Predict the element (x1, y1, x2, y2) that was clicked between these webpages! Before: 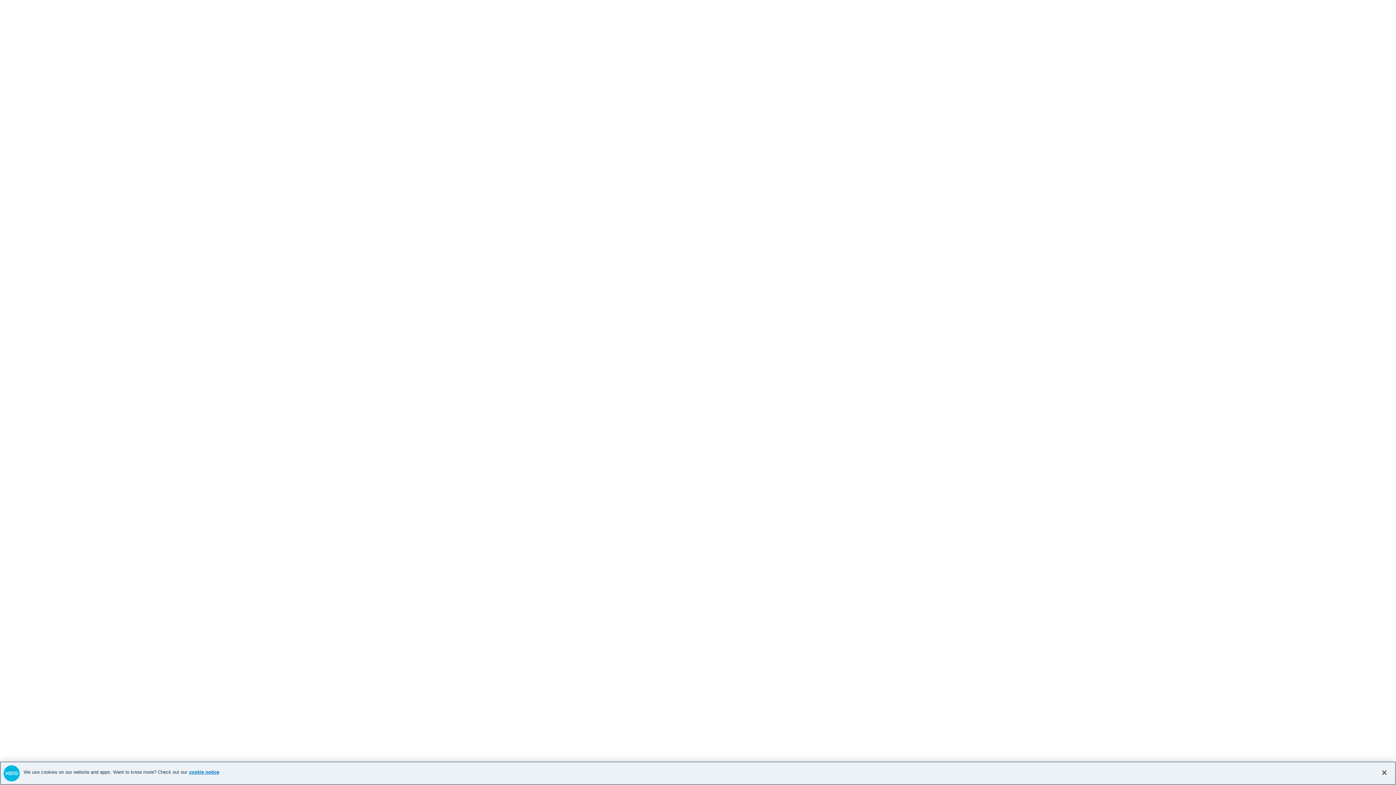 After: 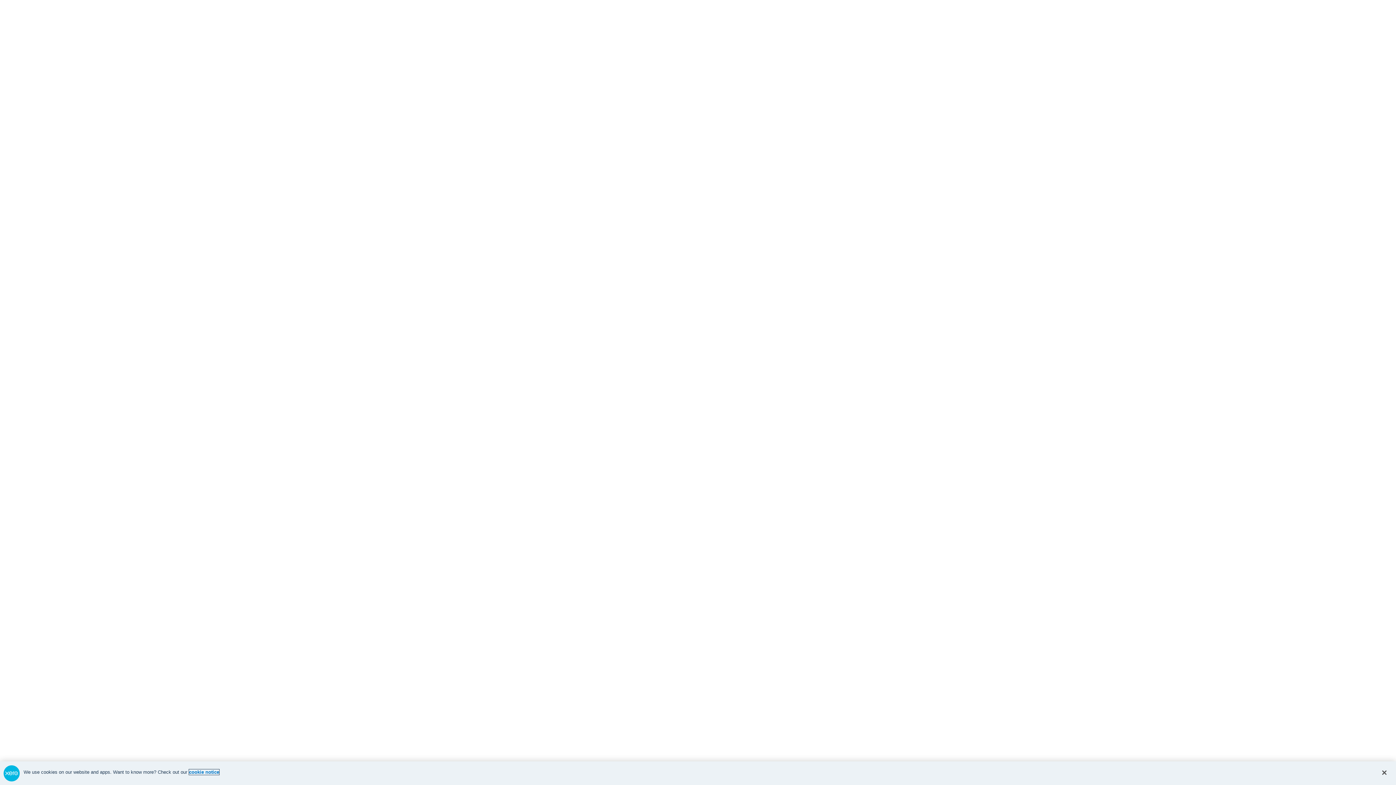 Action: bbox: (189, 769, 219, 775) label: cookie notice, opens in a new tab